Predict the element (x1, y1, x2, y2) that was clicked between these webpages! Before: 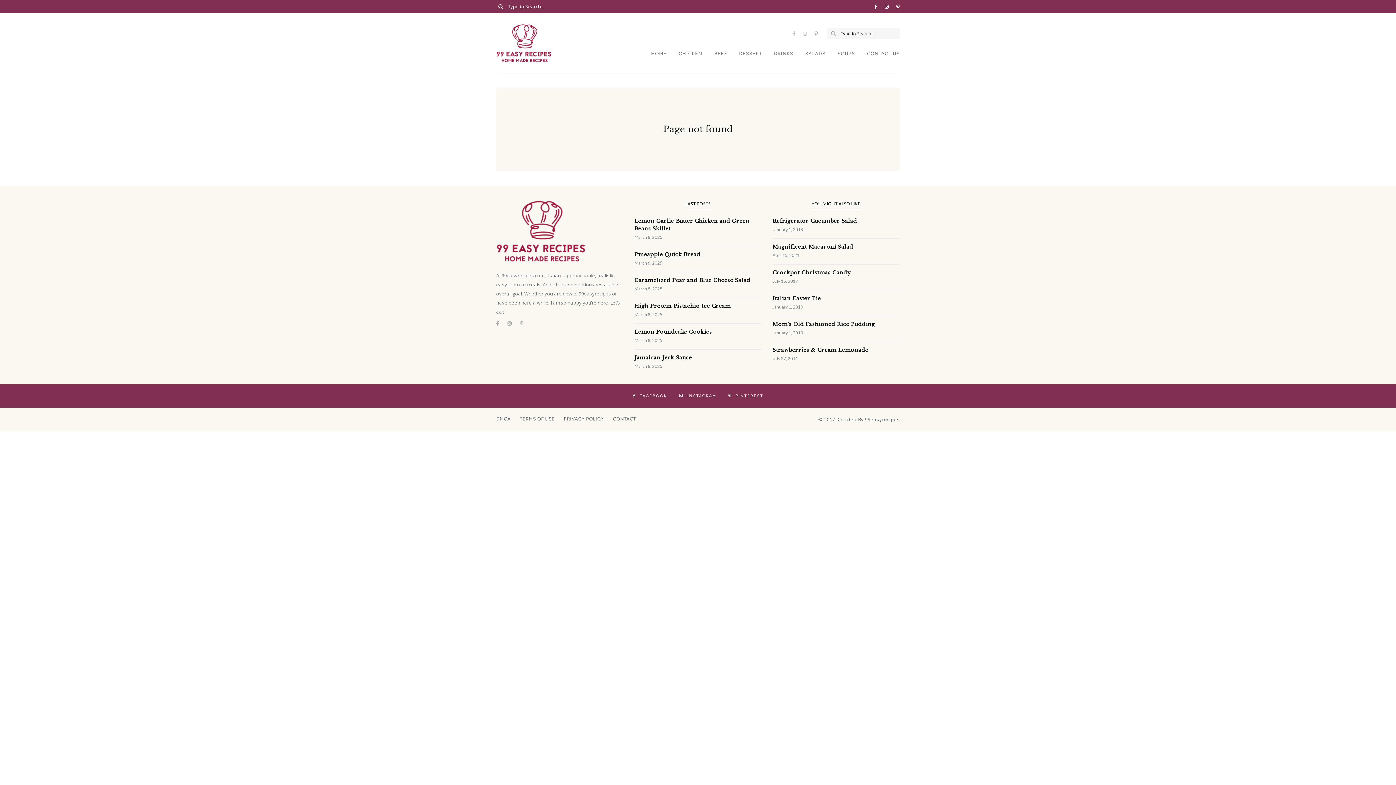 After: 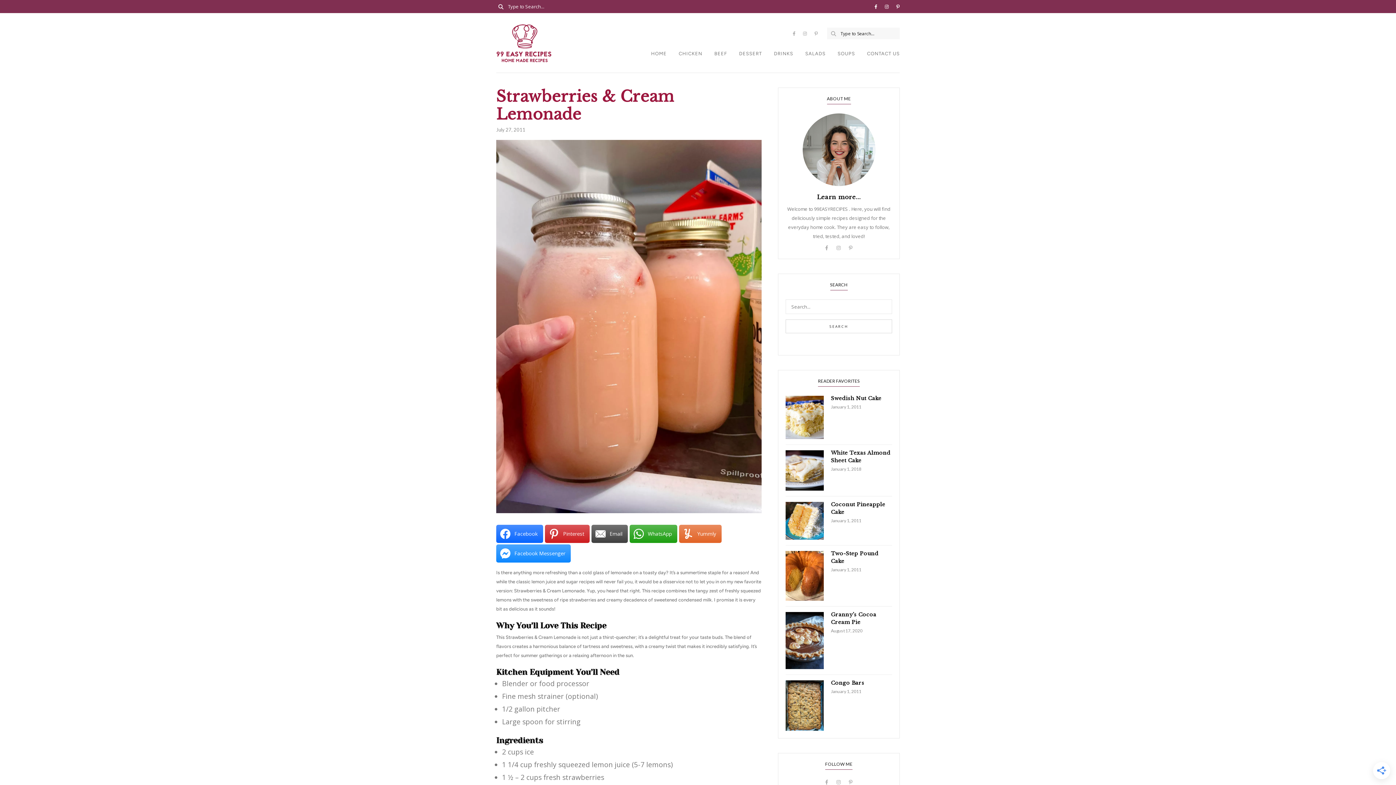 Action: bbox: (772, 346, 868, 353) label: Strawberries & Cream Lemonade